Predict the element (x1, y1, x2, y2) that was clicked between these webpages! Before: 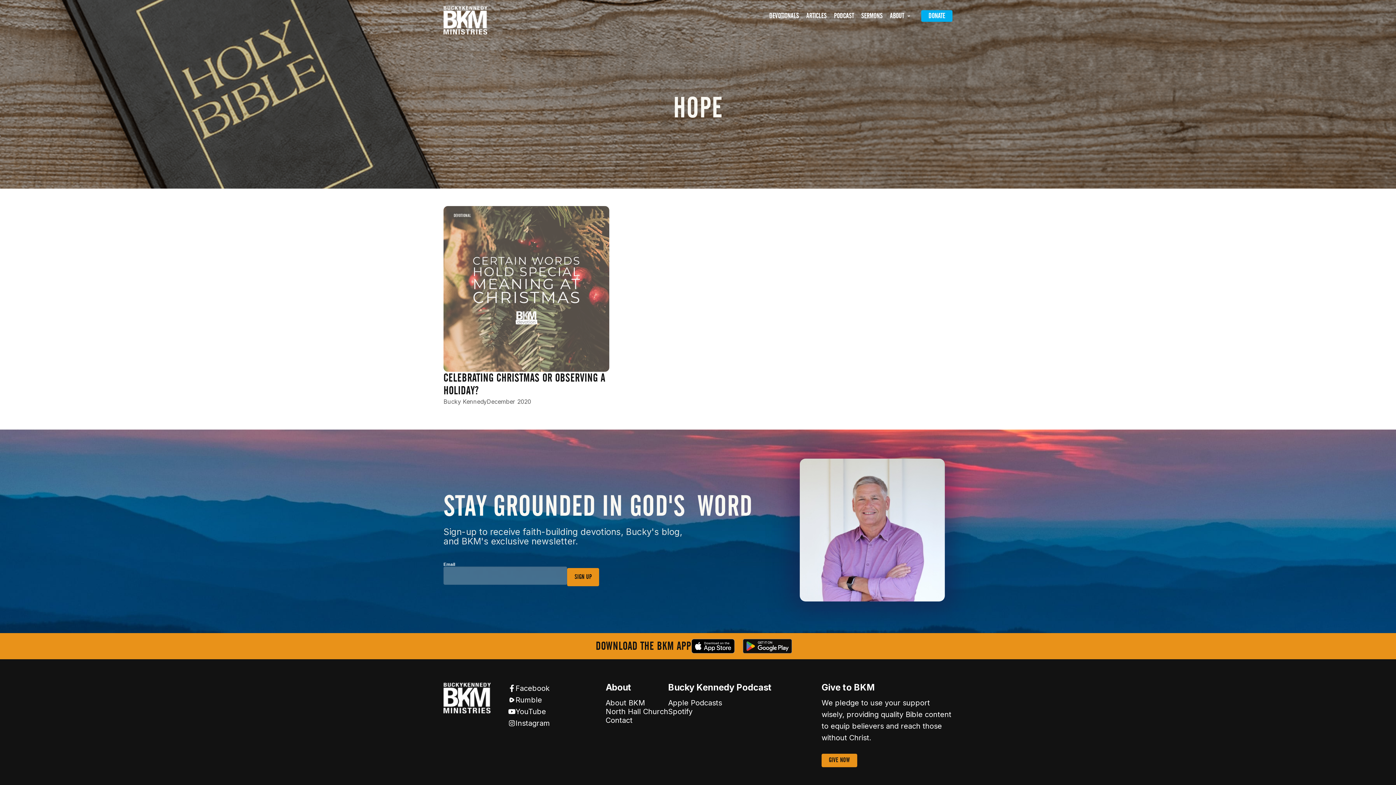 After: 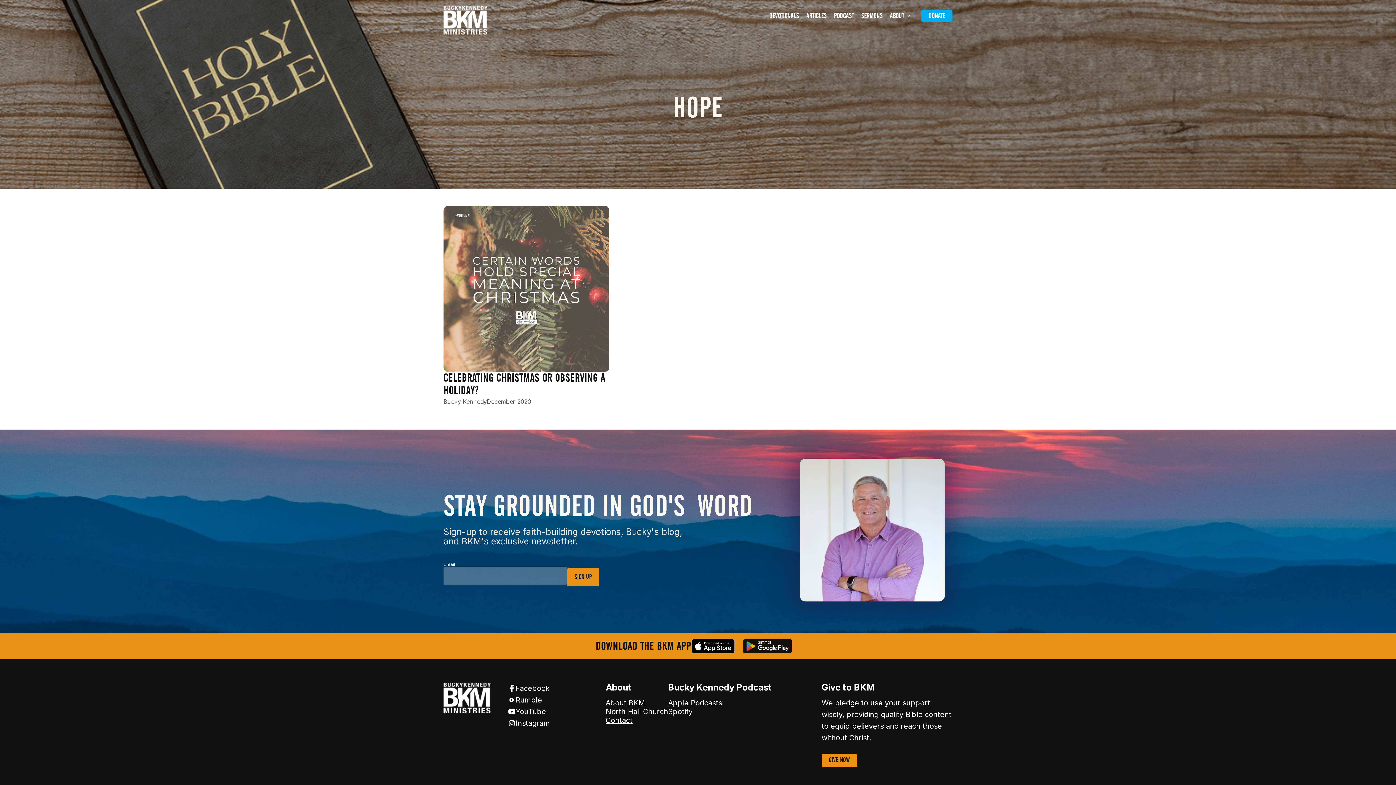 Action: bbox: (605, 716, 668, 725) label: Contact